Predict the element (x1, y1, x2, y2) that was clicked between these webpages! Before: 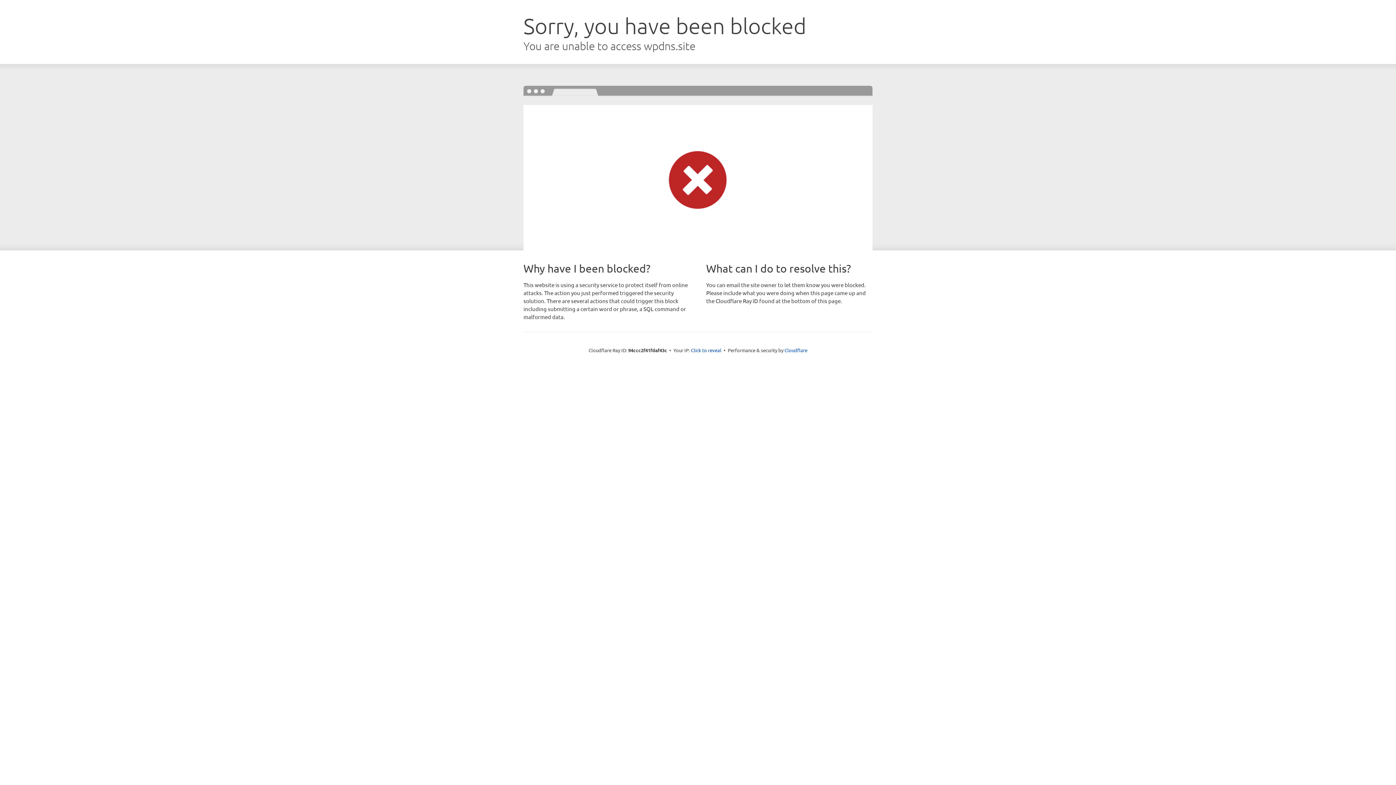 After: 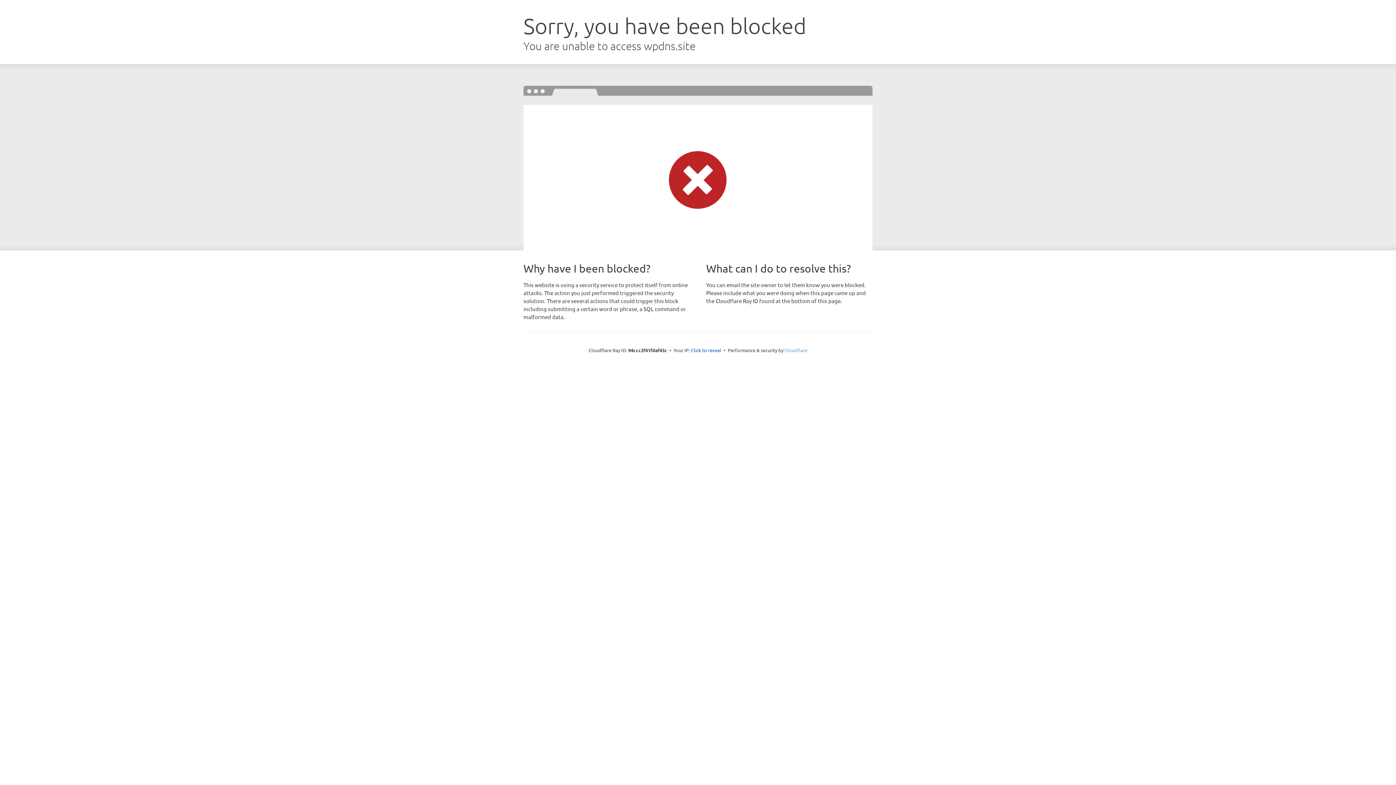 Action: bbox: (784, 347, 807, 353) label: Cloudflare